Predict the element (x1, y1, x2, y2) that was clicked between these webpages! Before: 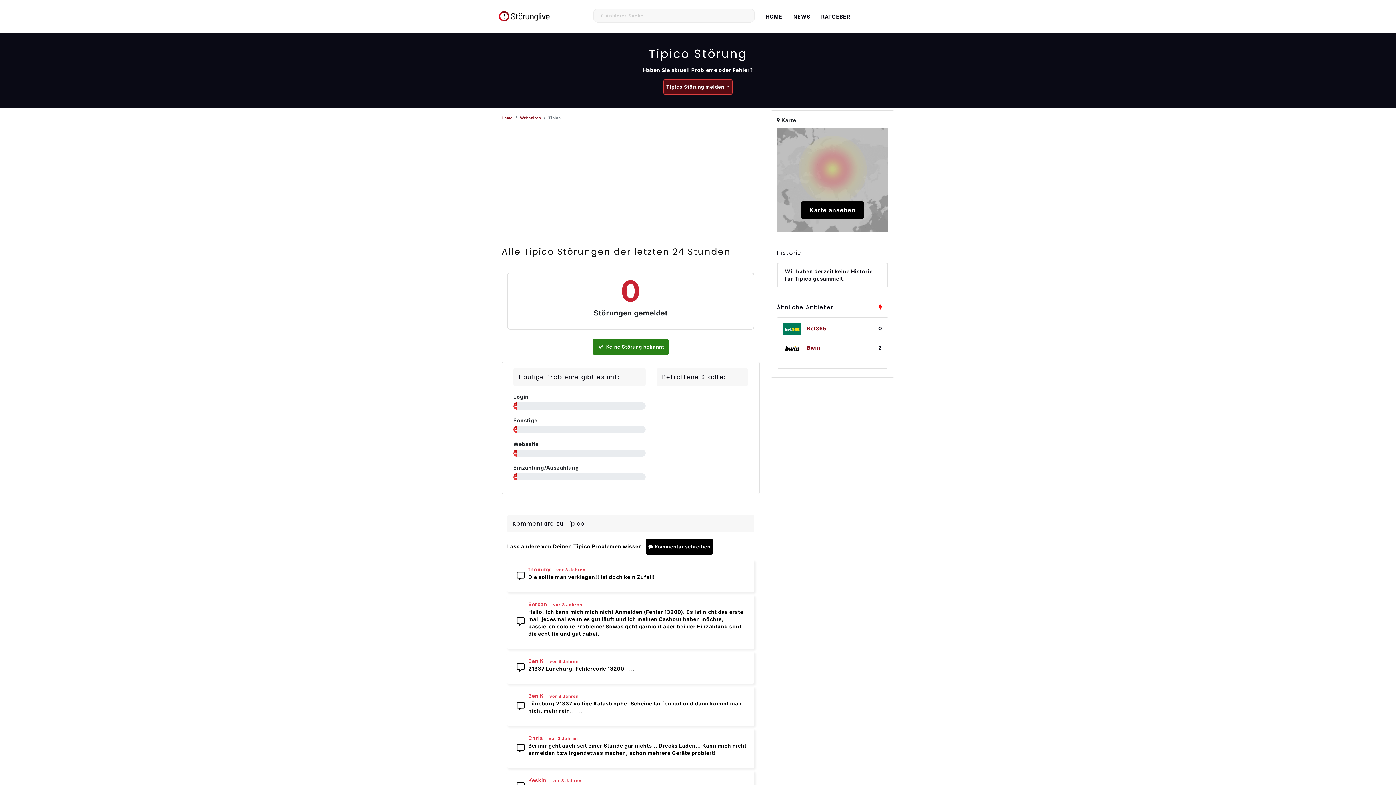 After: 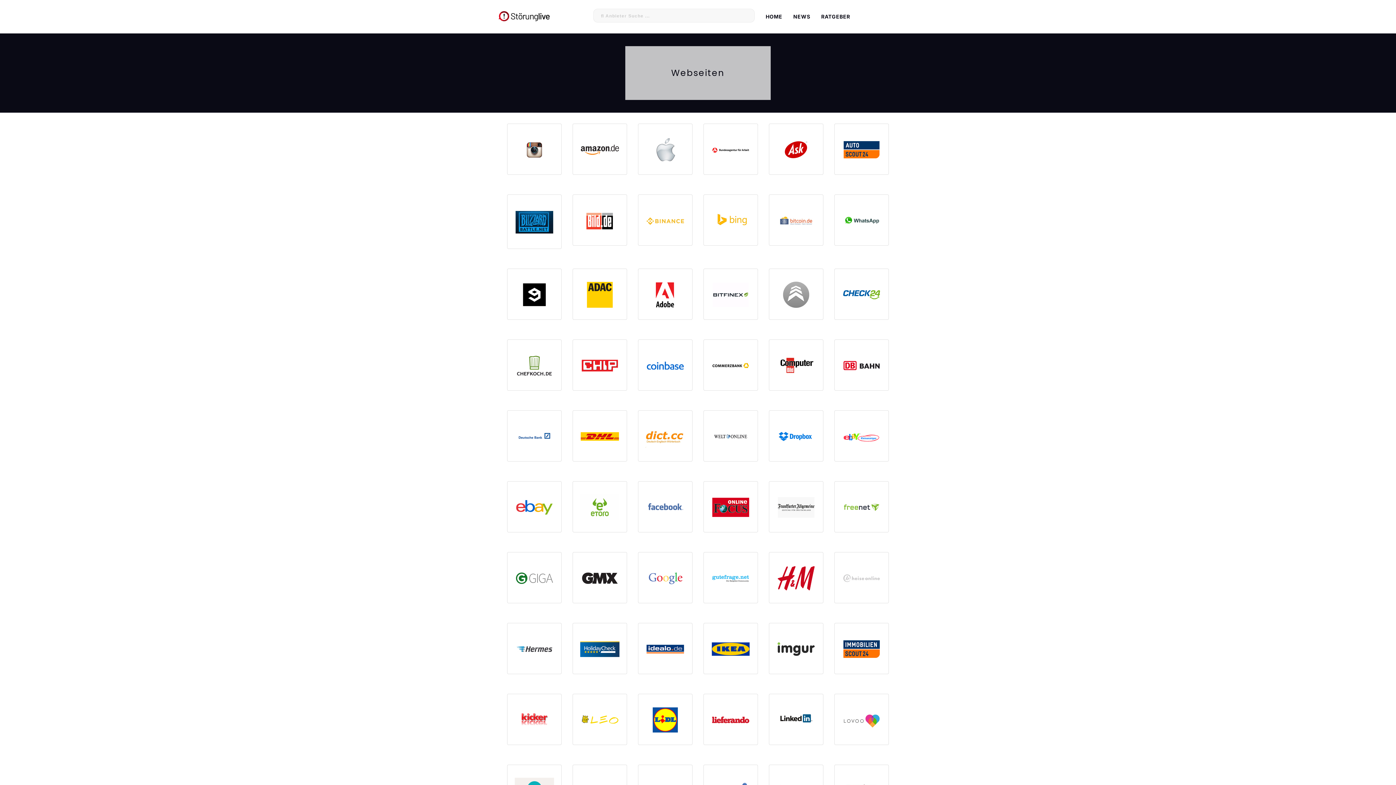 Action: bbox: (520, 115, 541, 119) label: Webseiten